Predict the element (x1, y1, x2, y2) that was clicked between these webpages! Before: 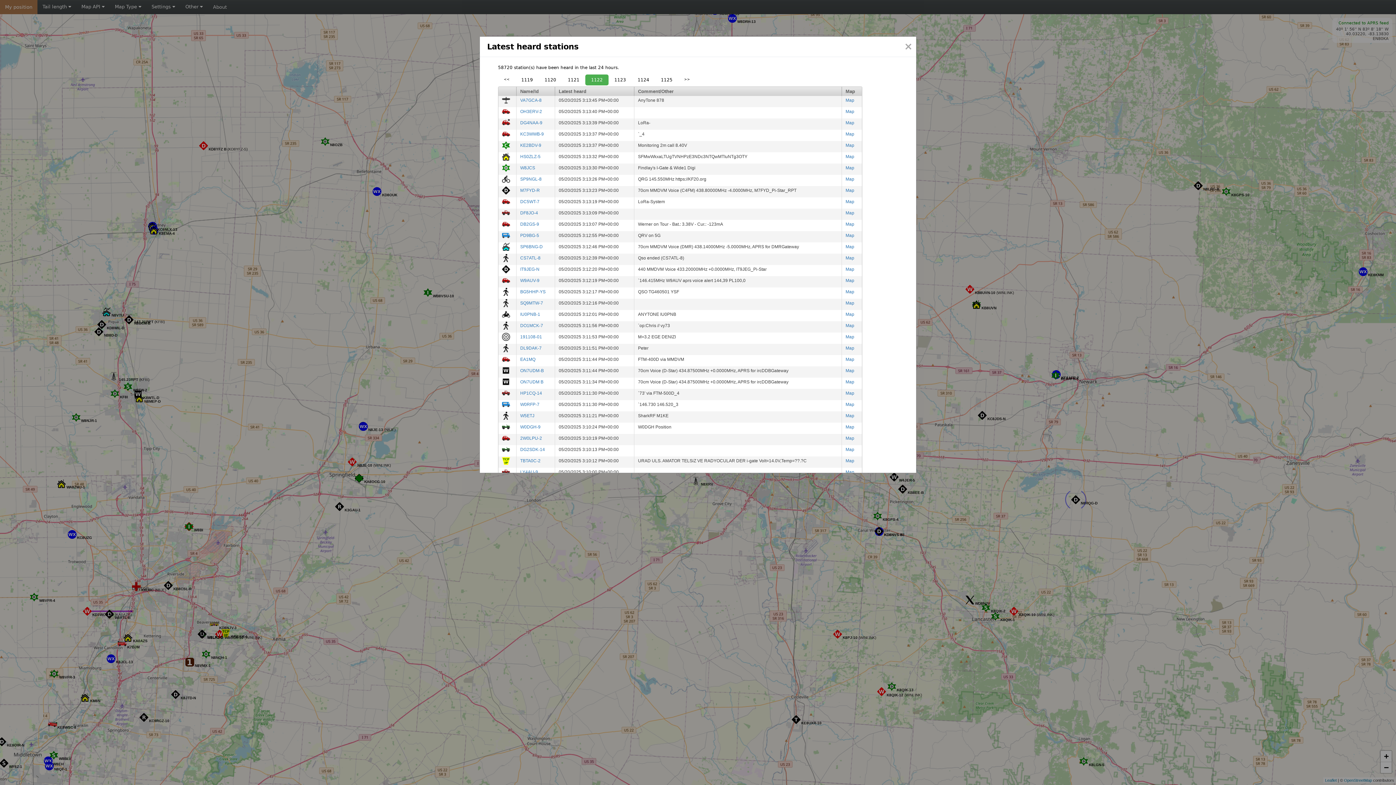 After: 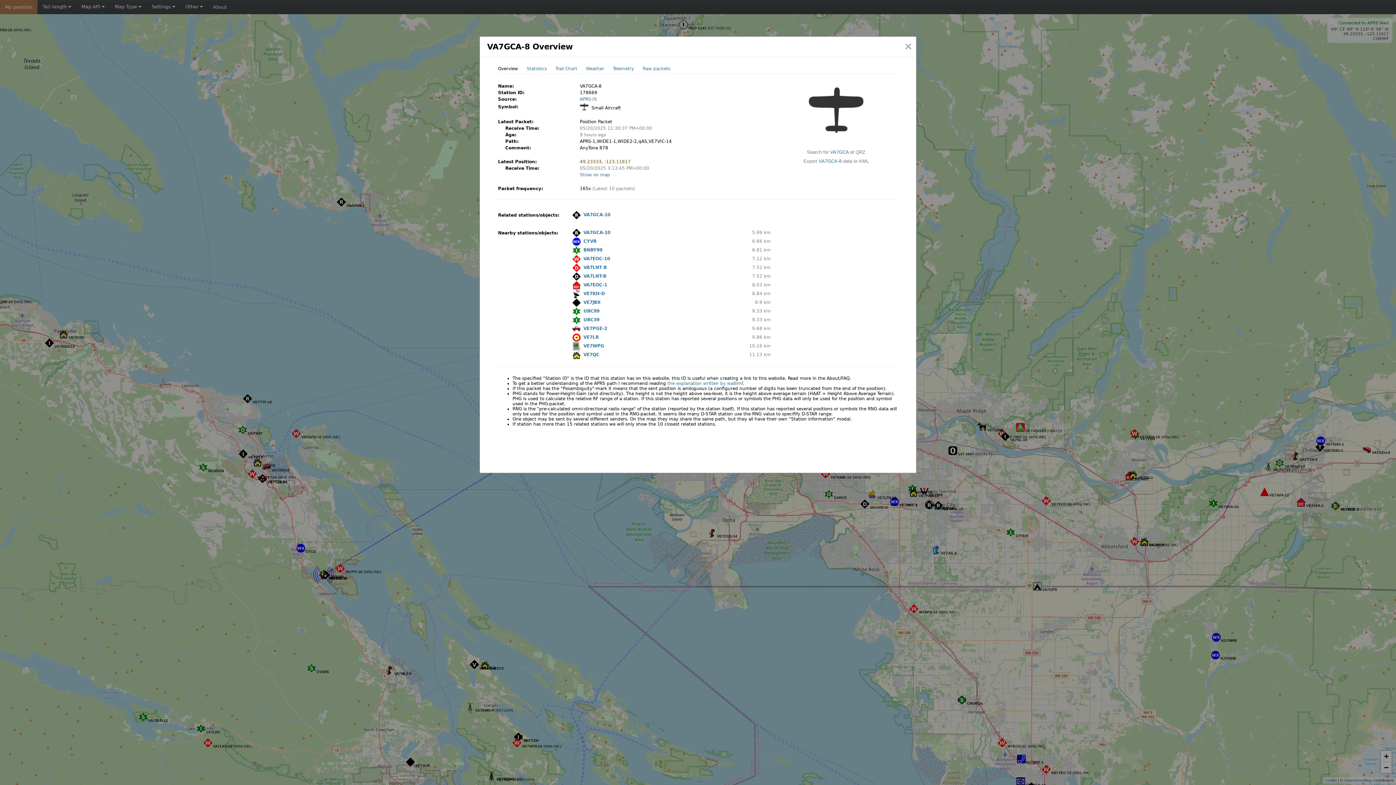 Action: label: VA7GCA-8 bbox: (520, 97, 541, 102)